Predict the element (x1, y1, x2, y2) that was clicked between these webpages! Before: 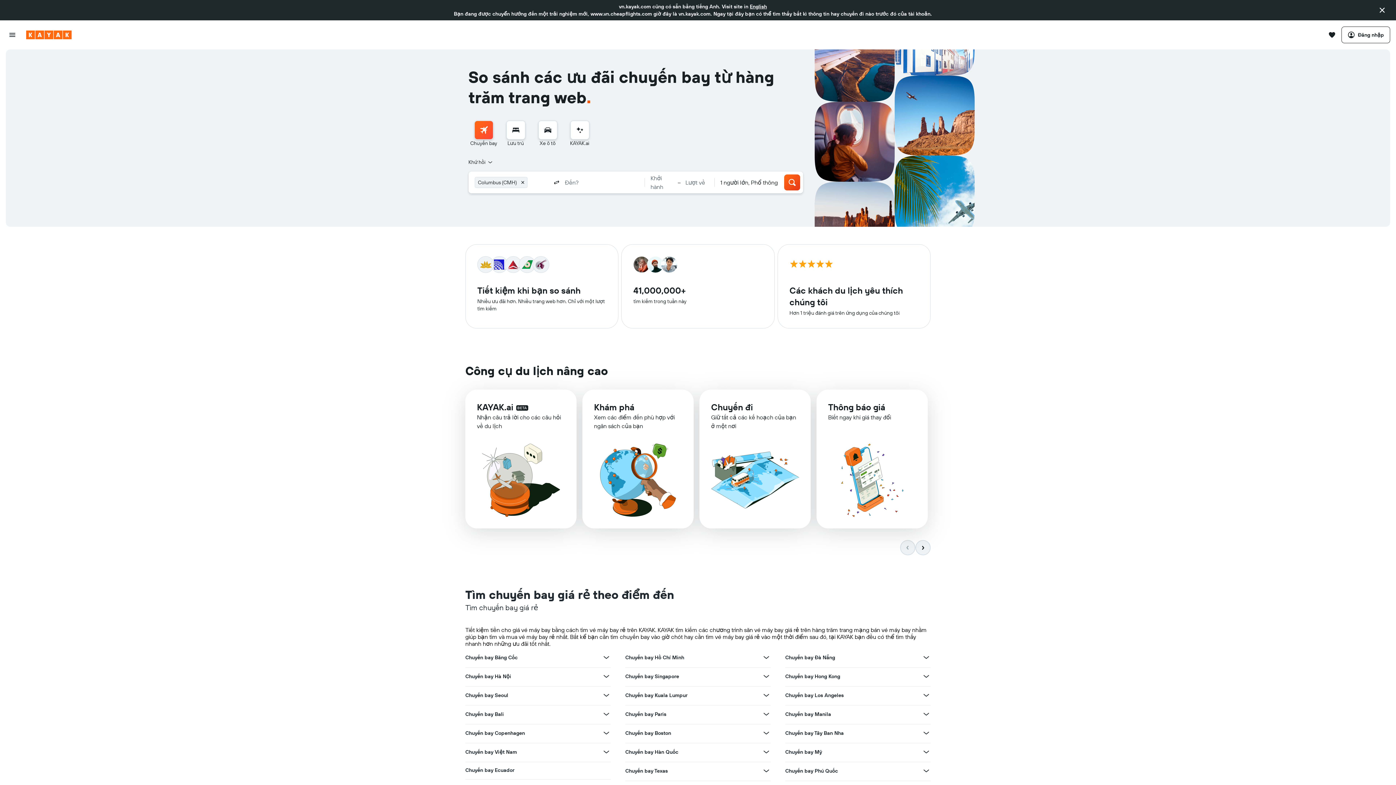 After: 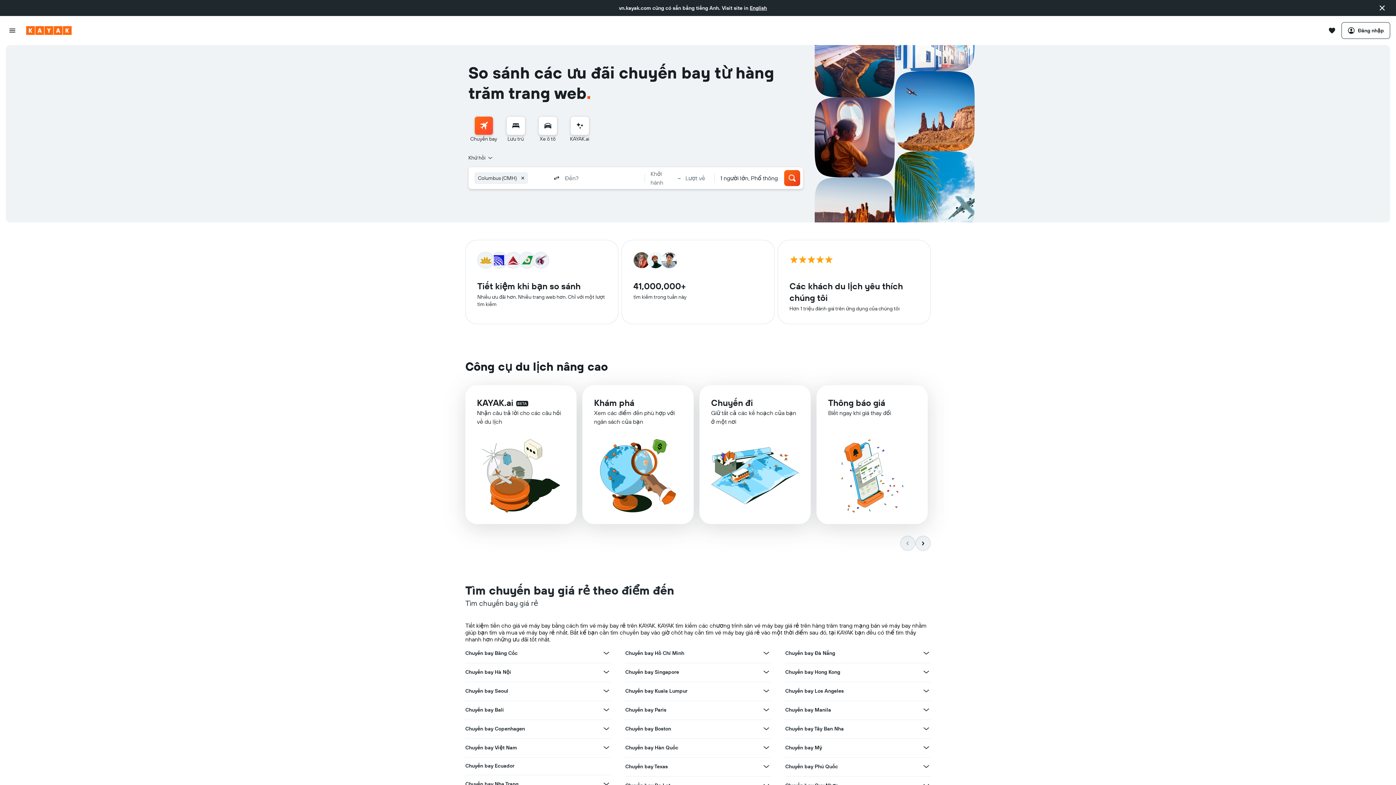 Action: bbox: (465, 767, 514, 773) label: Chuyến bay Ecuador